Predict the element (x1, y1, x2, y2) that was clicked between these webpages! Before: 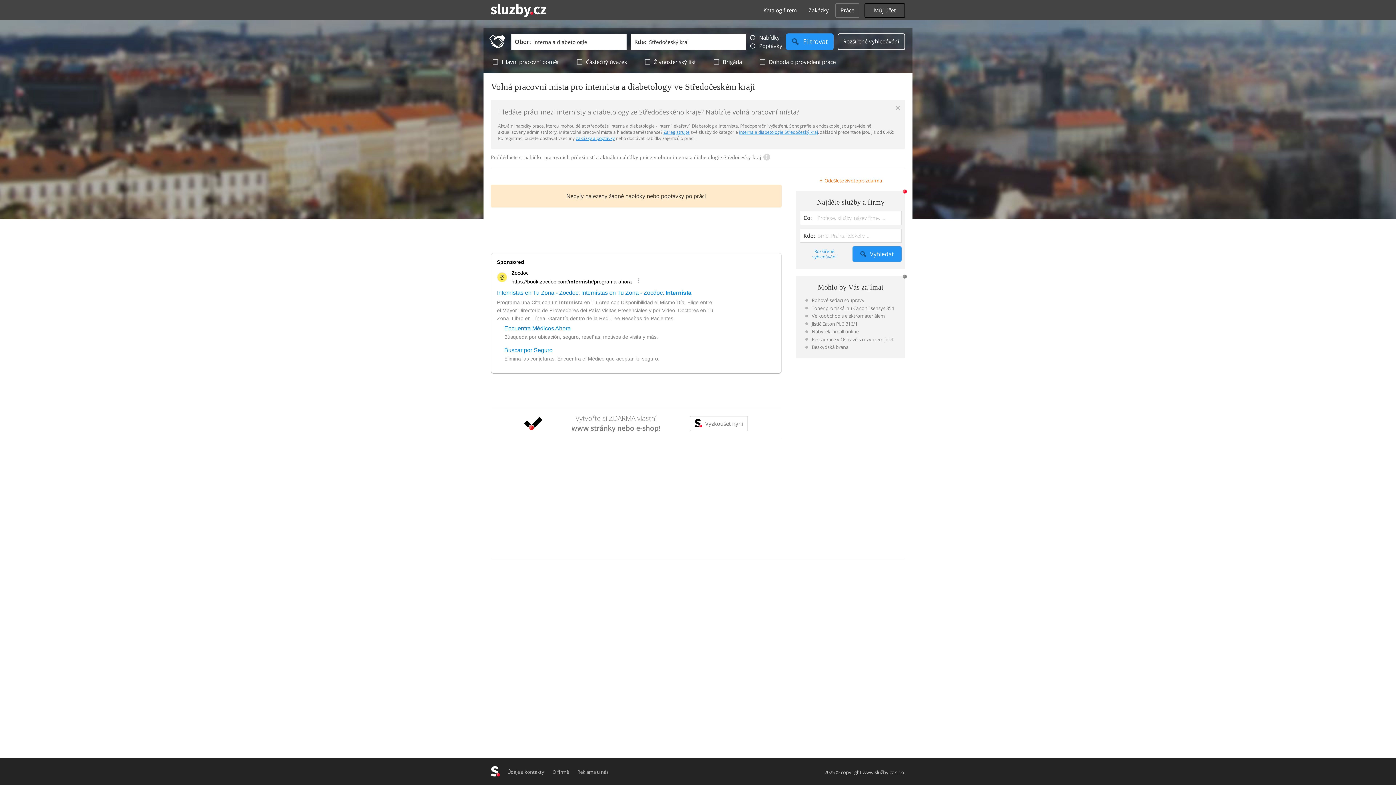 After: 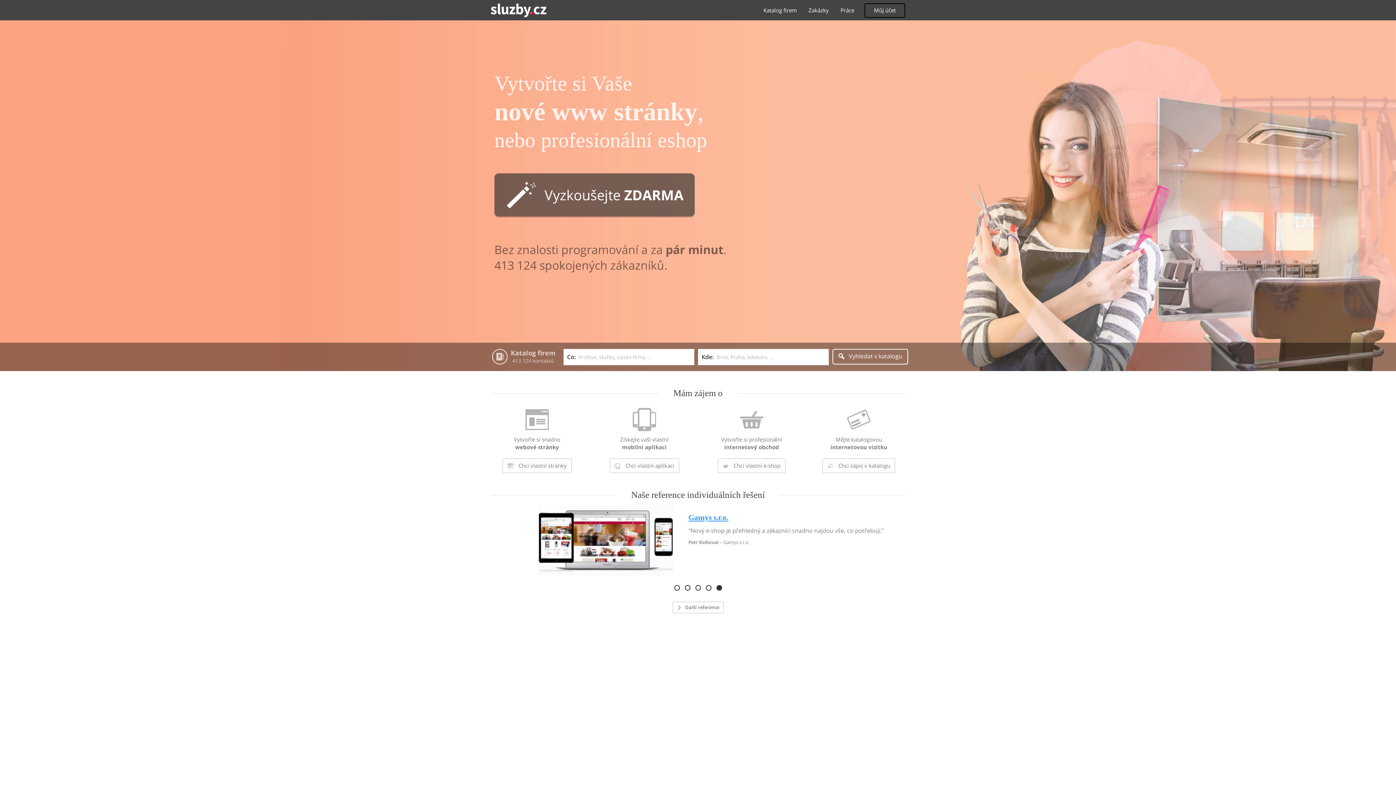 Action: label: www.sluzby.cz bbox: (490, 761, 500, 780)